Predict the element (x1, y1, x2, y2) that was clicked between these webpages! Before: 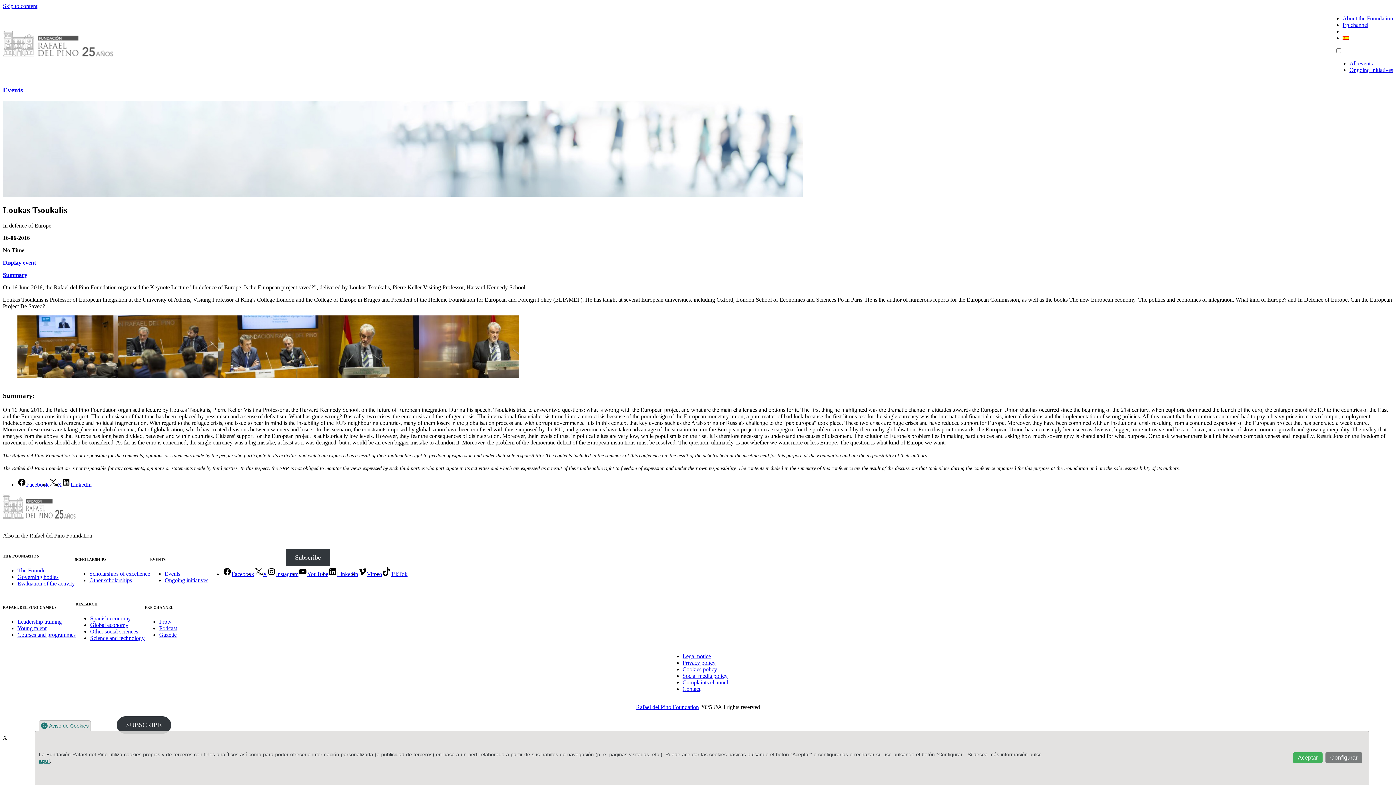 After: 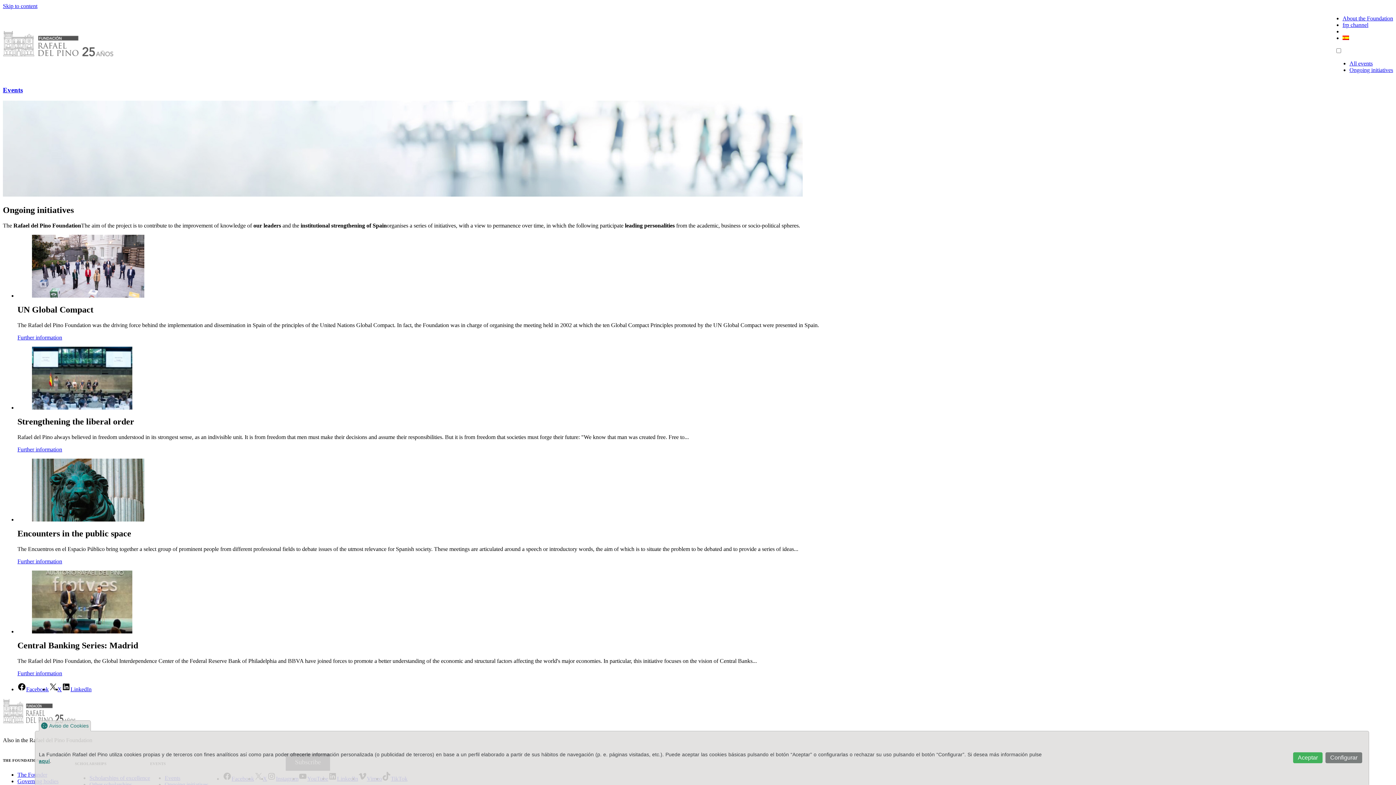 Action: label: Ongoing initiatives bbox: (1349, 66, 1393, 73)